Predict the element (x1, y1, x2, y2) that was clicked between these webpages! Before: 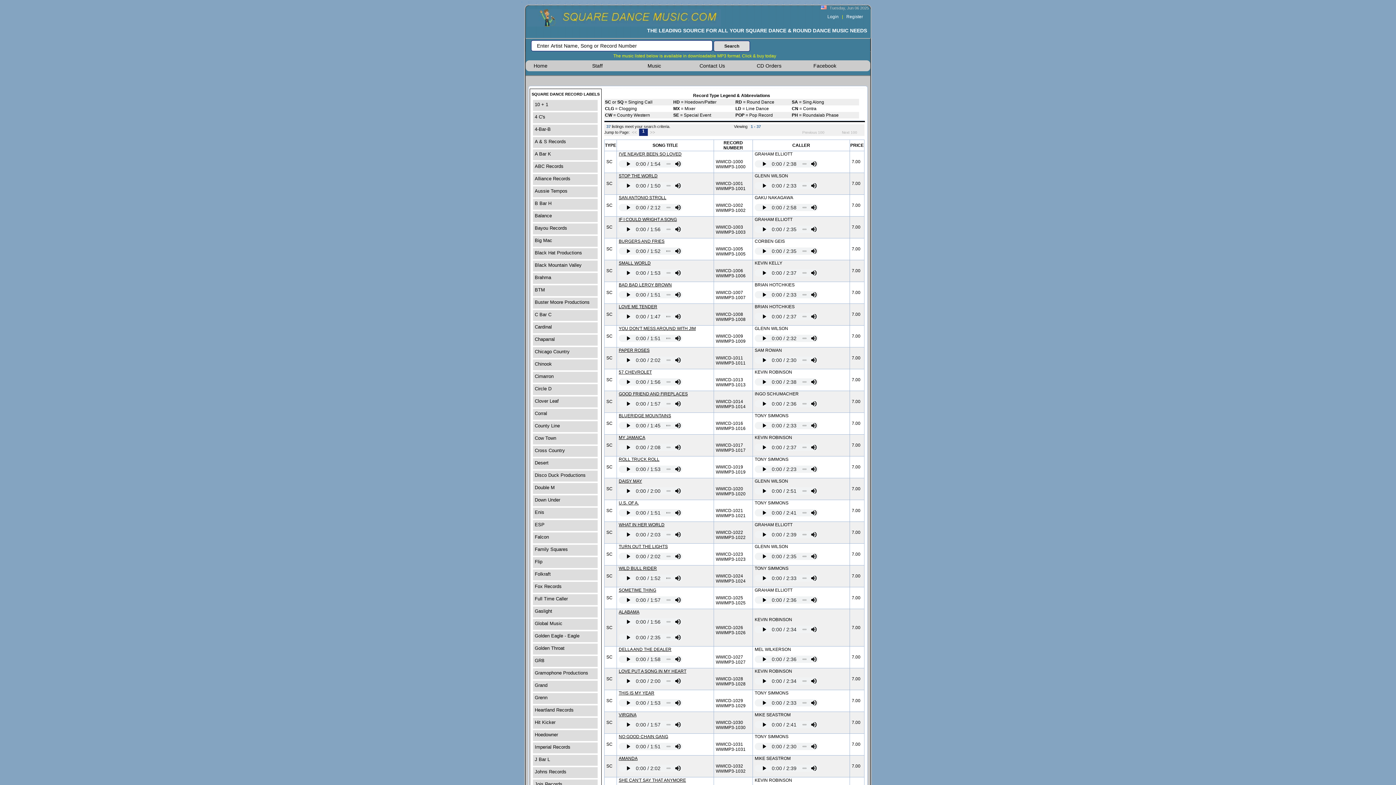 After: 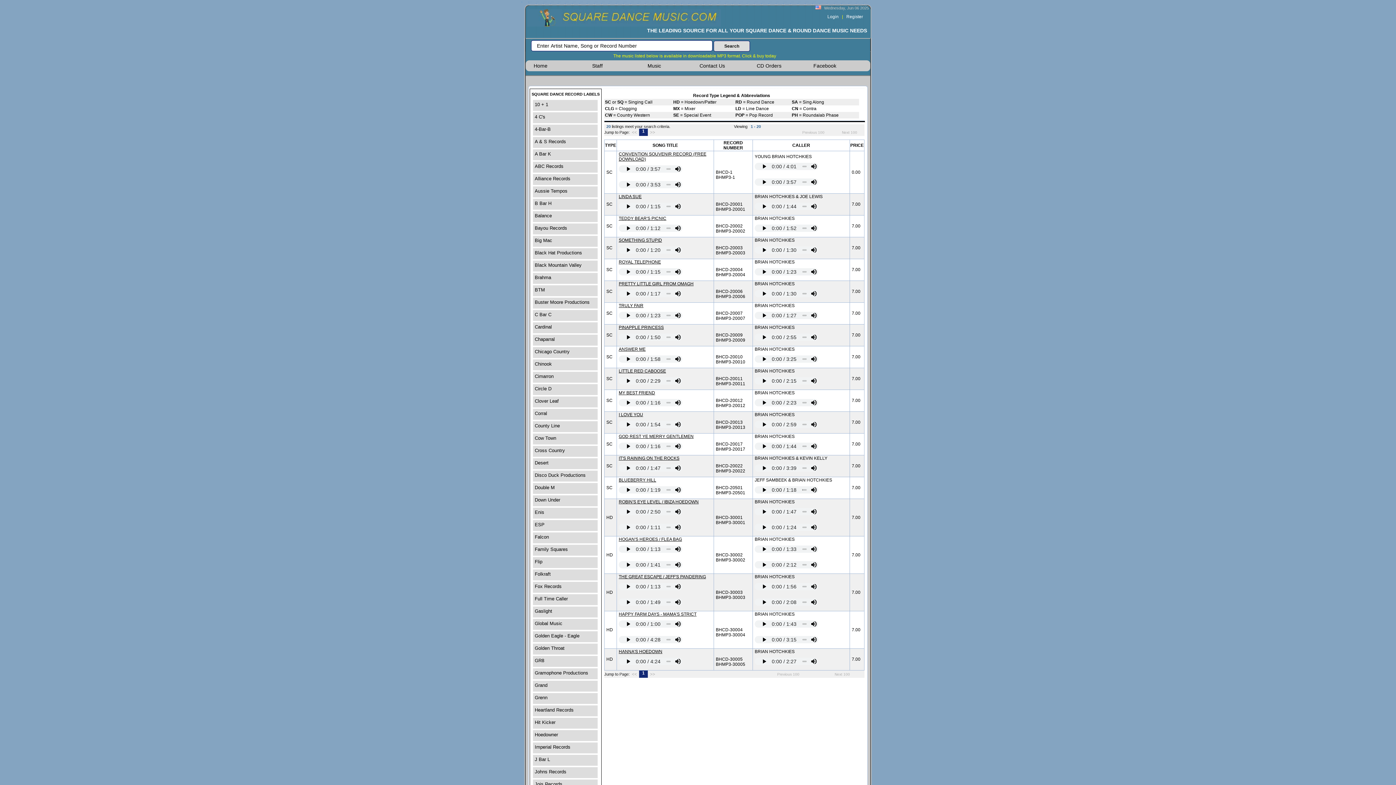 Action: label: B Bar H bbox: (533, 198, 597, 211)